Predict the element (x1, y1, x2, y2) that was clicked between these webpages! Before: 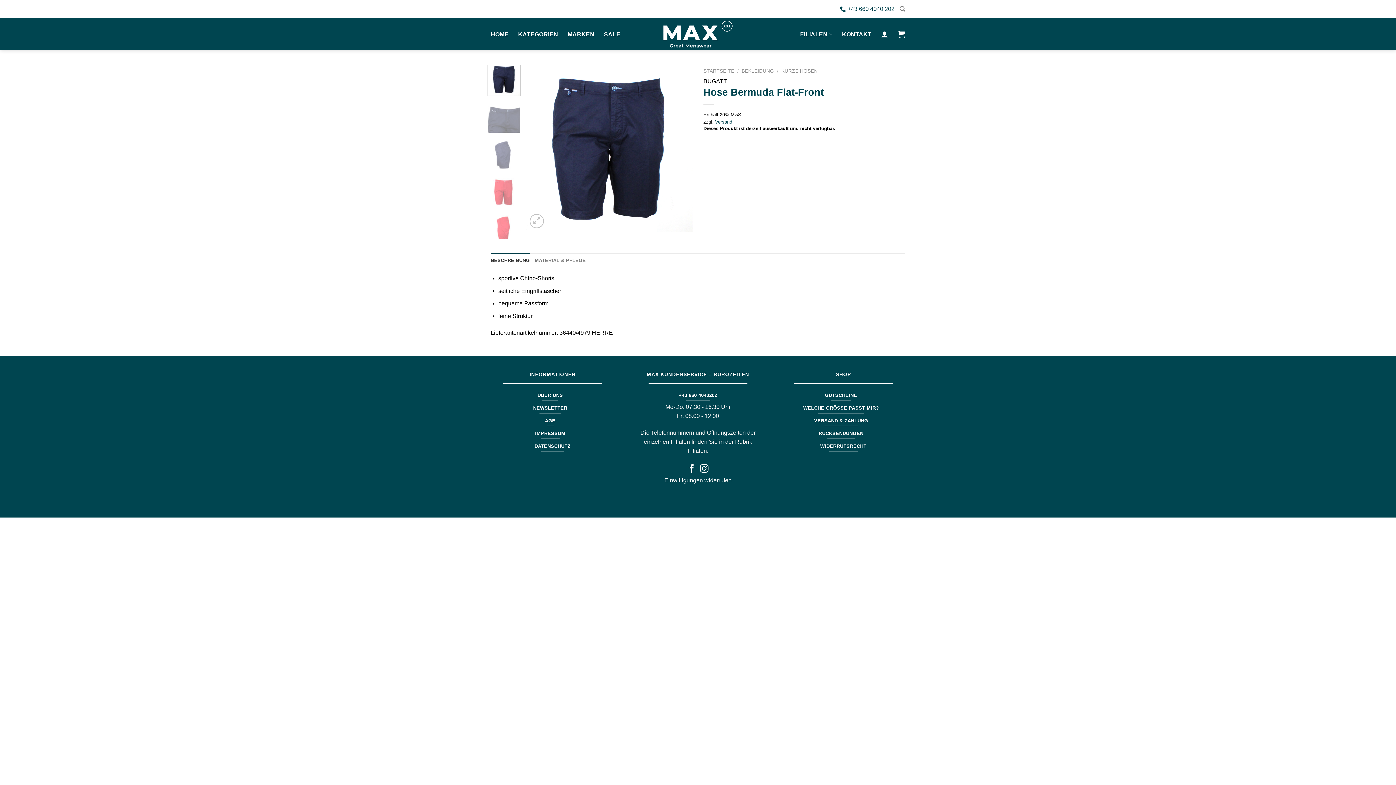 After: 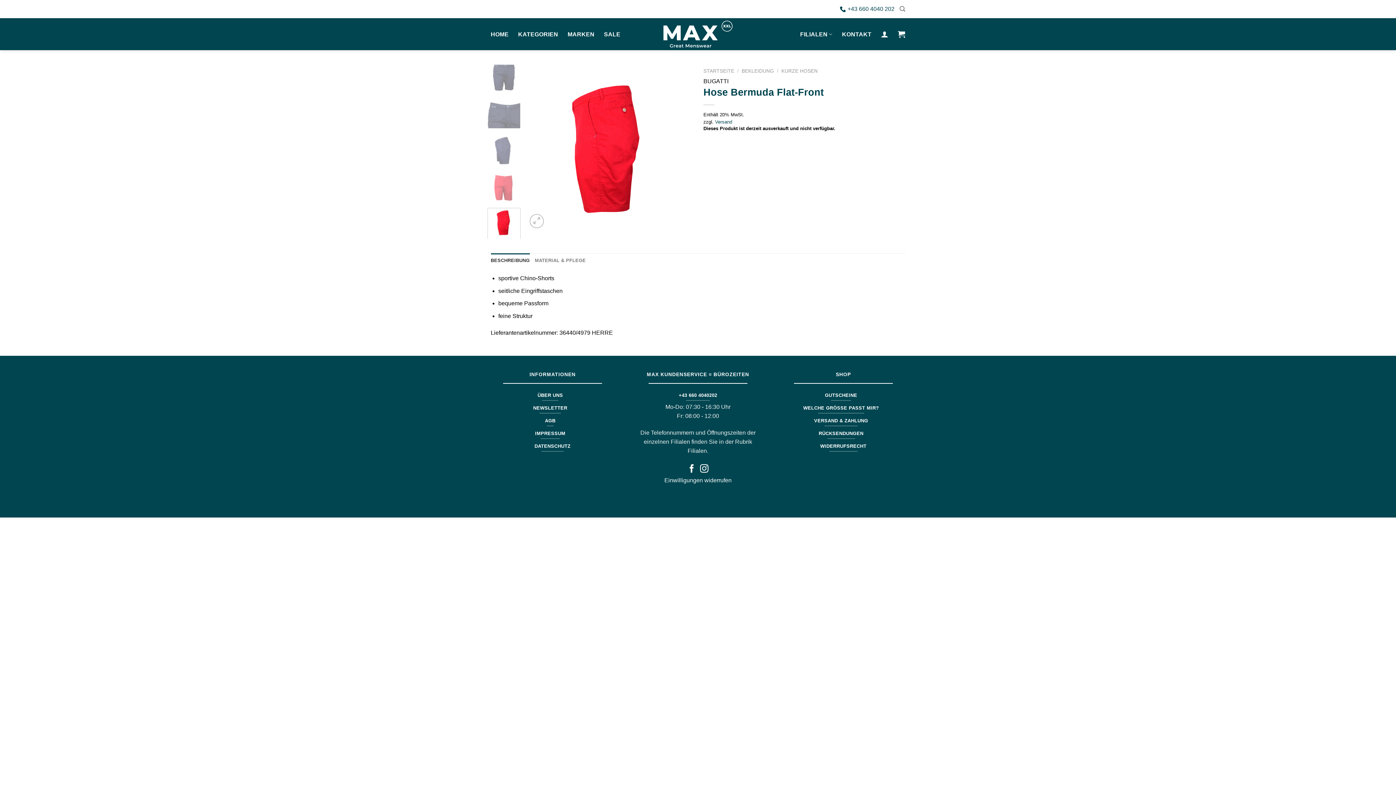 Action: bbox: (487, 212, 520, 243)